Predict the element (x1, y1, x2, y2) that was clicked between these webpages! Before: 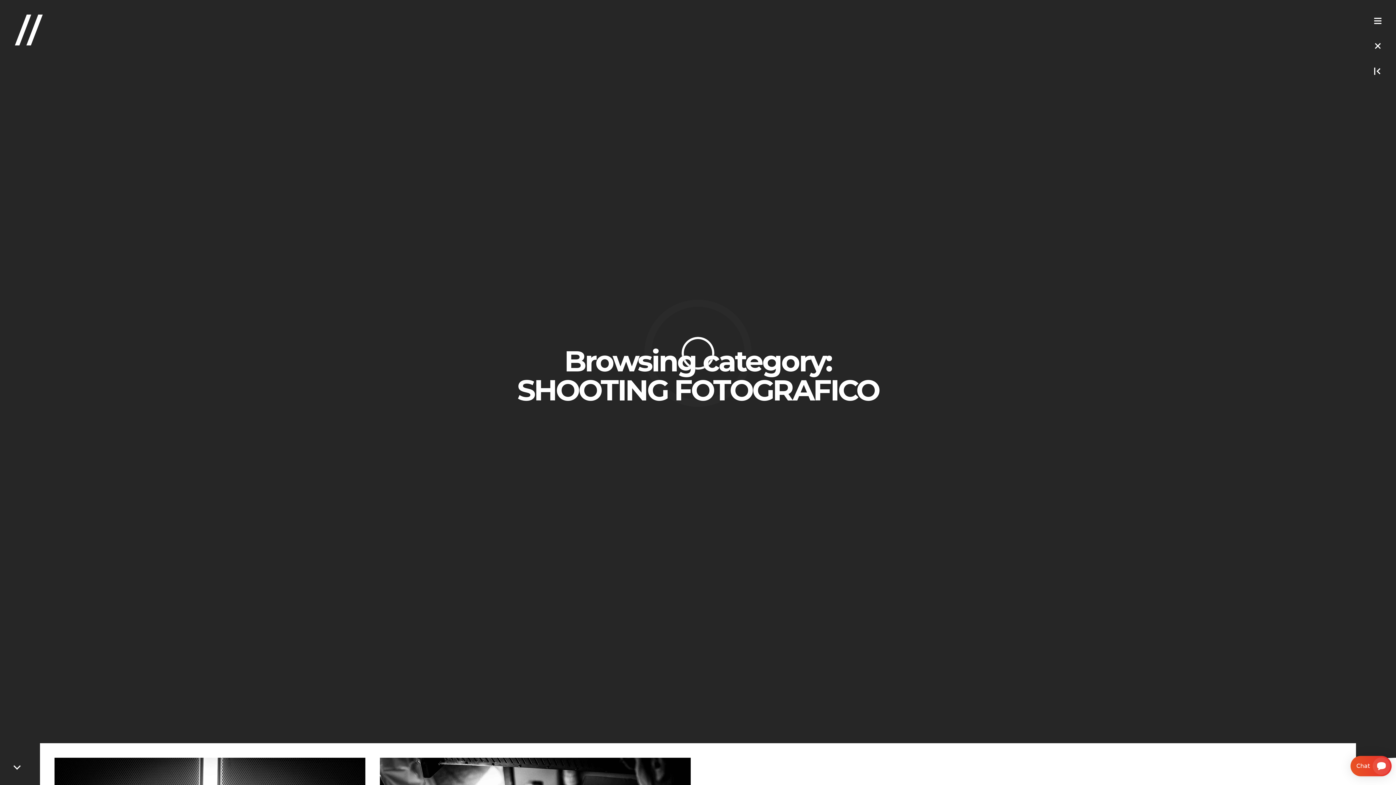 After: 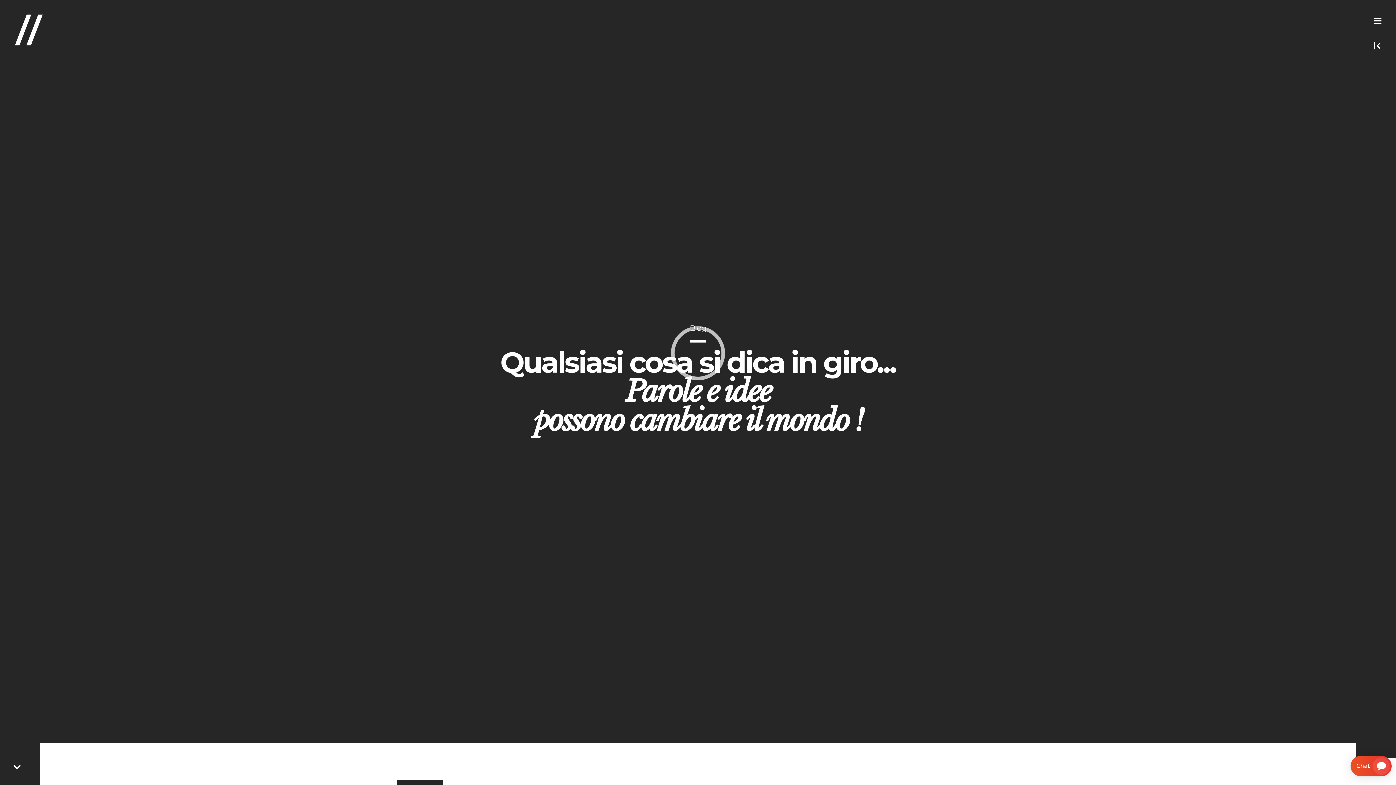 Action: bbox: (1374, 36, 1381, 54)